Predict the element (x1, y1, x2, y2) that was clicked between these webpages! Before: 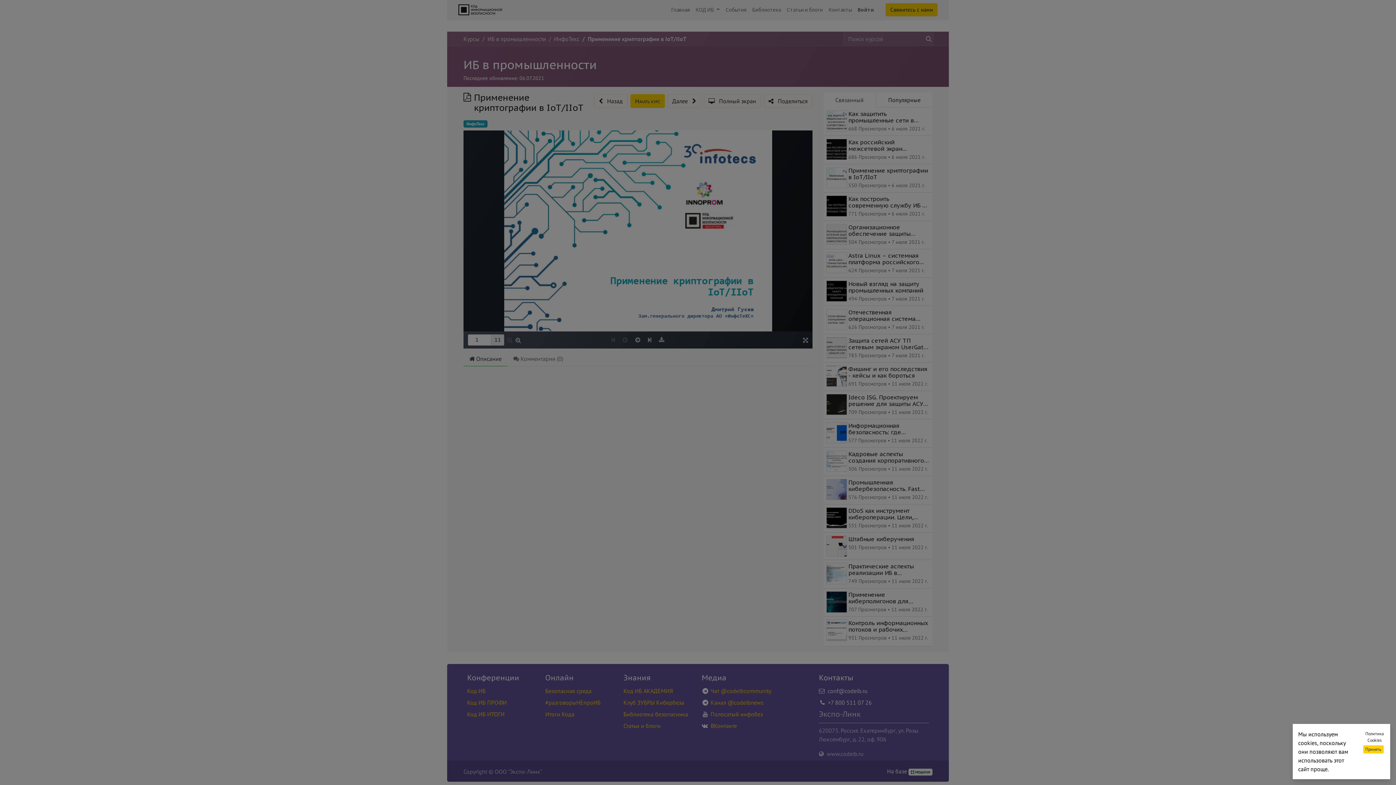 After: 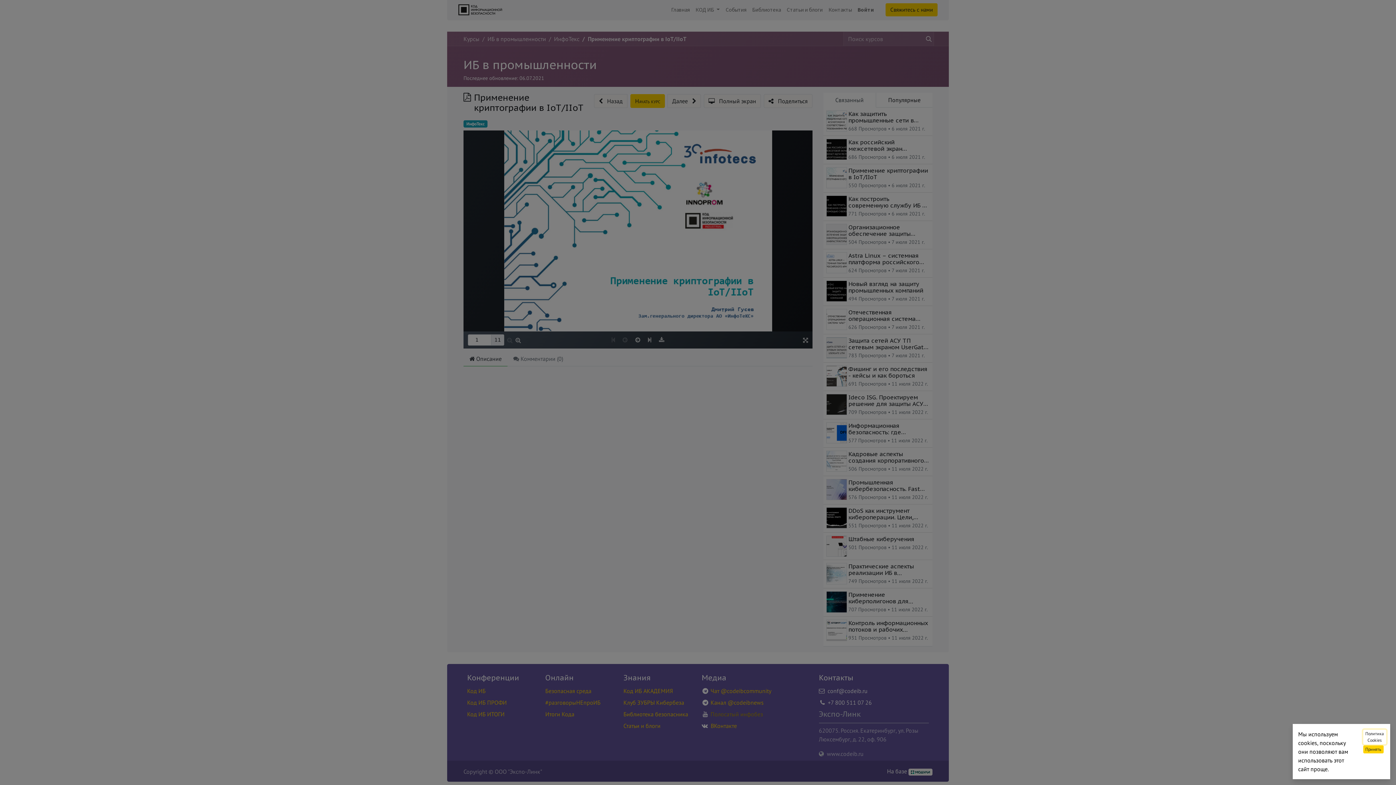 Action: label: Полосатый инфобез bbox: (710, 711, 763, 718)